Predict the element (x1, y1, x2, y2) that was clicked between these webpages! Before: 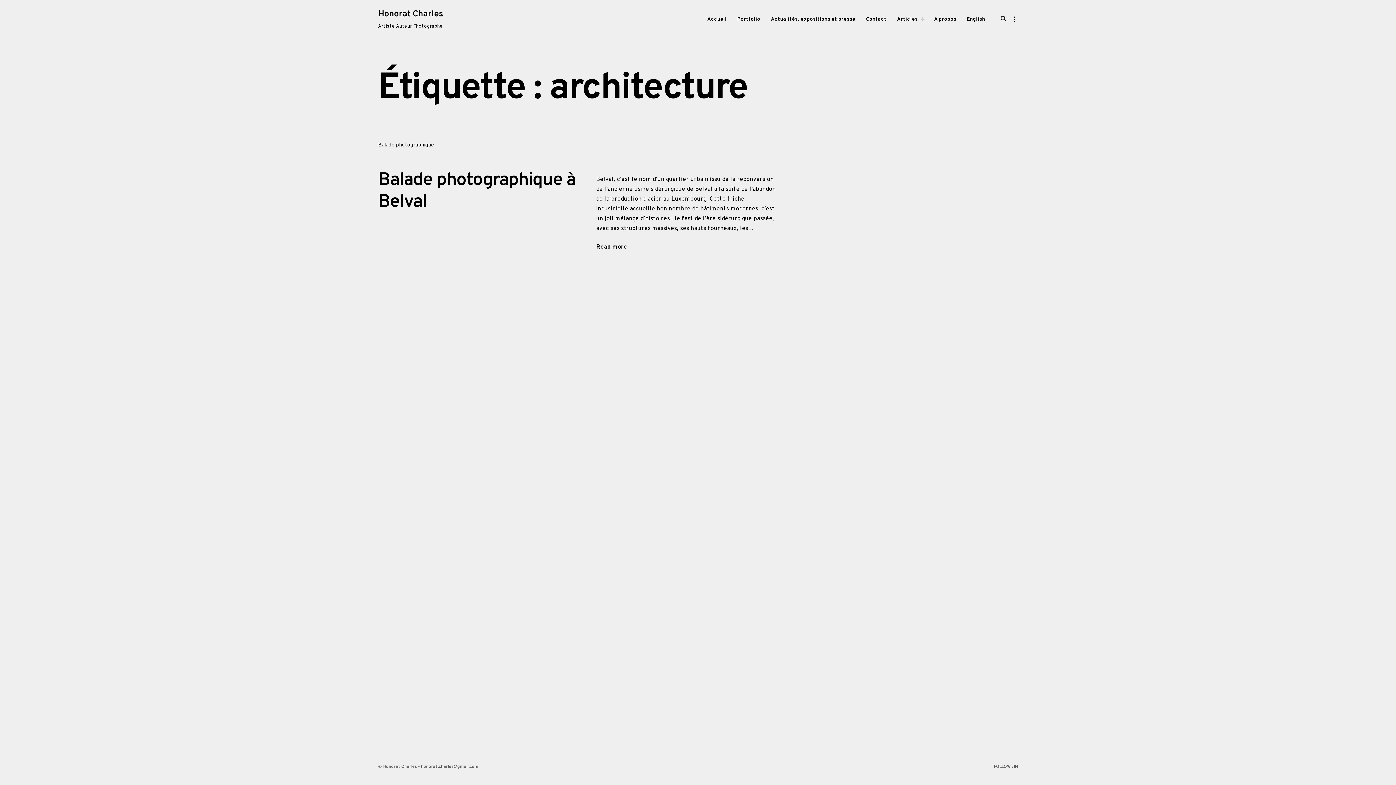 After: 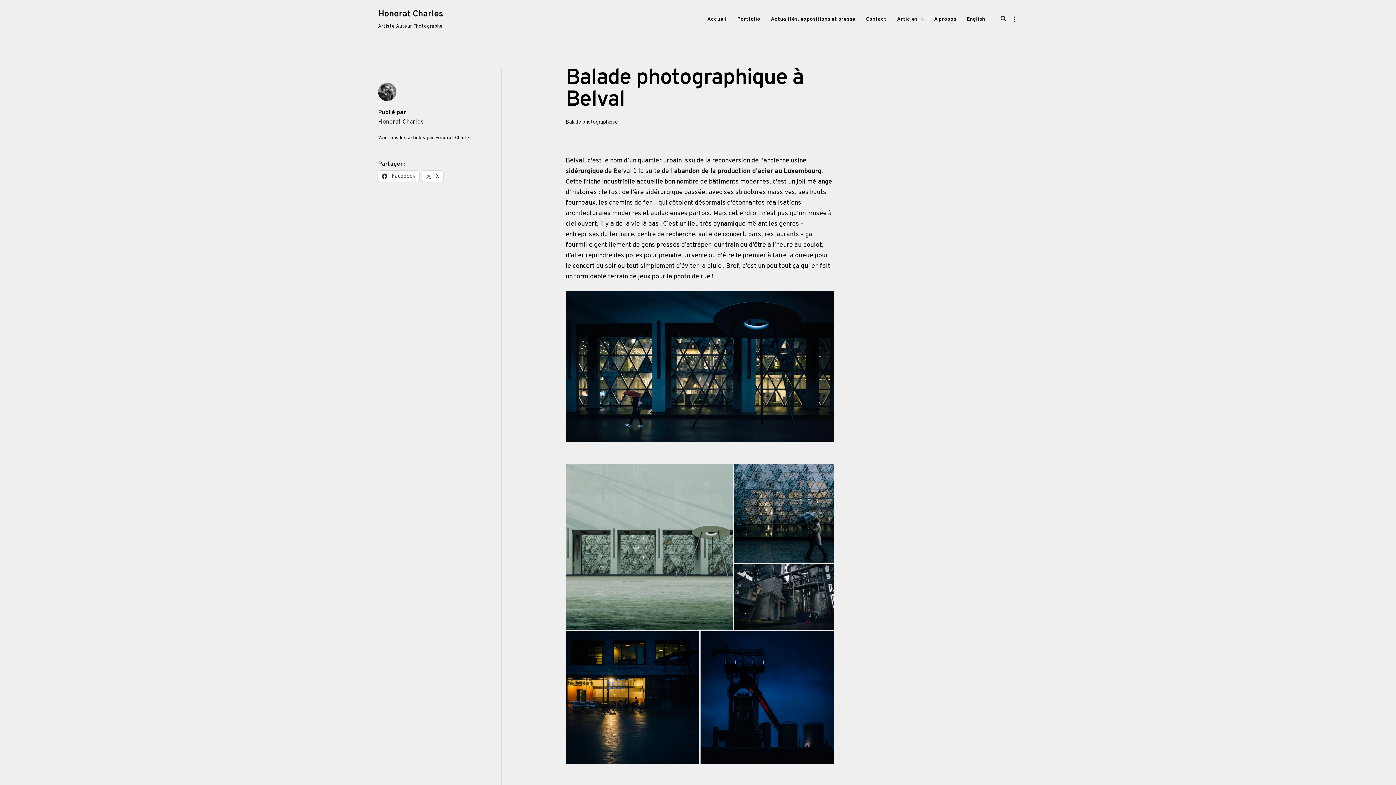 Action: bbox: (378, 169, 575, 213) label: Balade photographique à Belval